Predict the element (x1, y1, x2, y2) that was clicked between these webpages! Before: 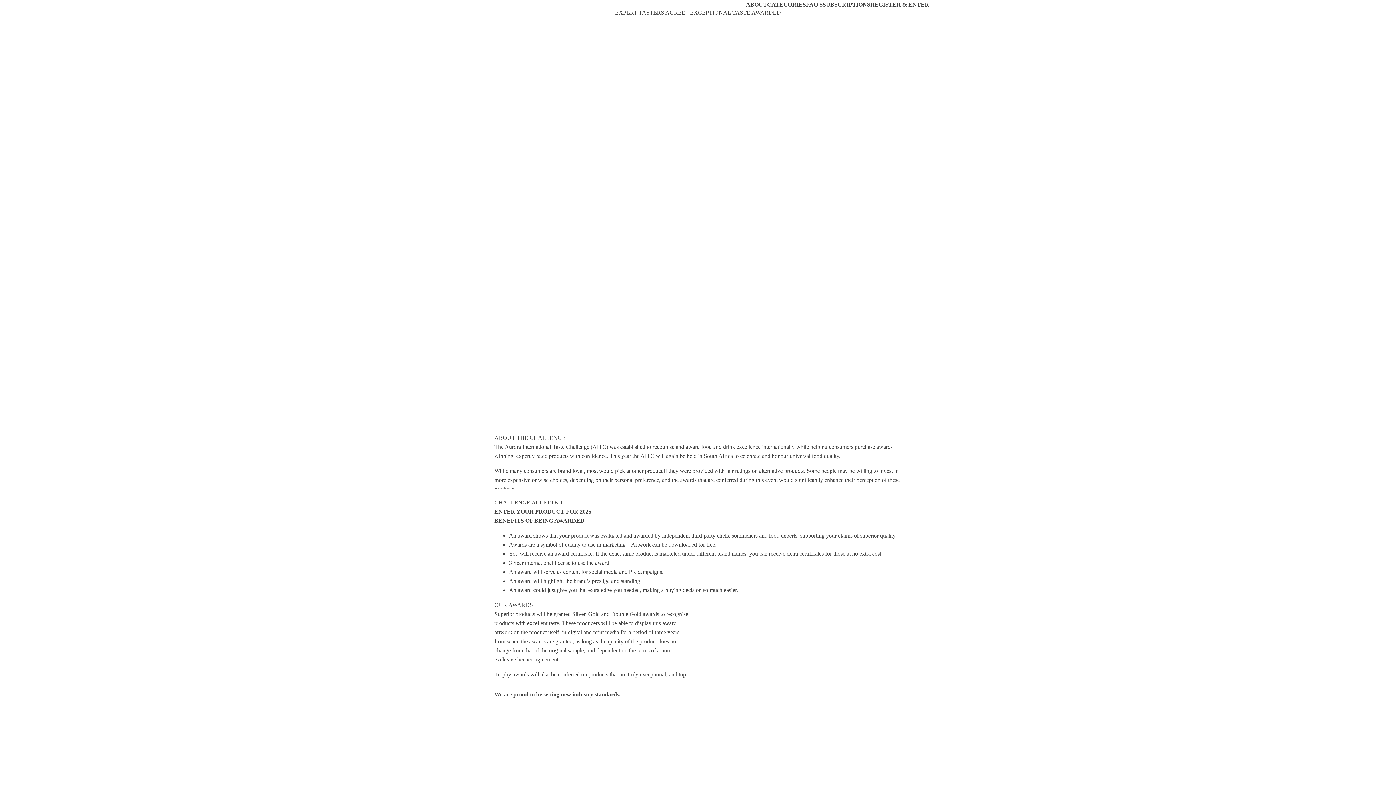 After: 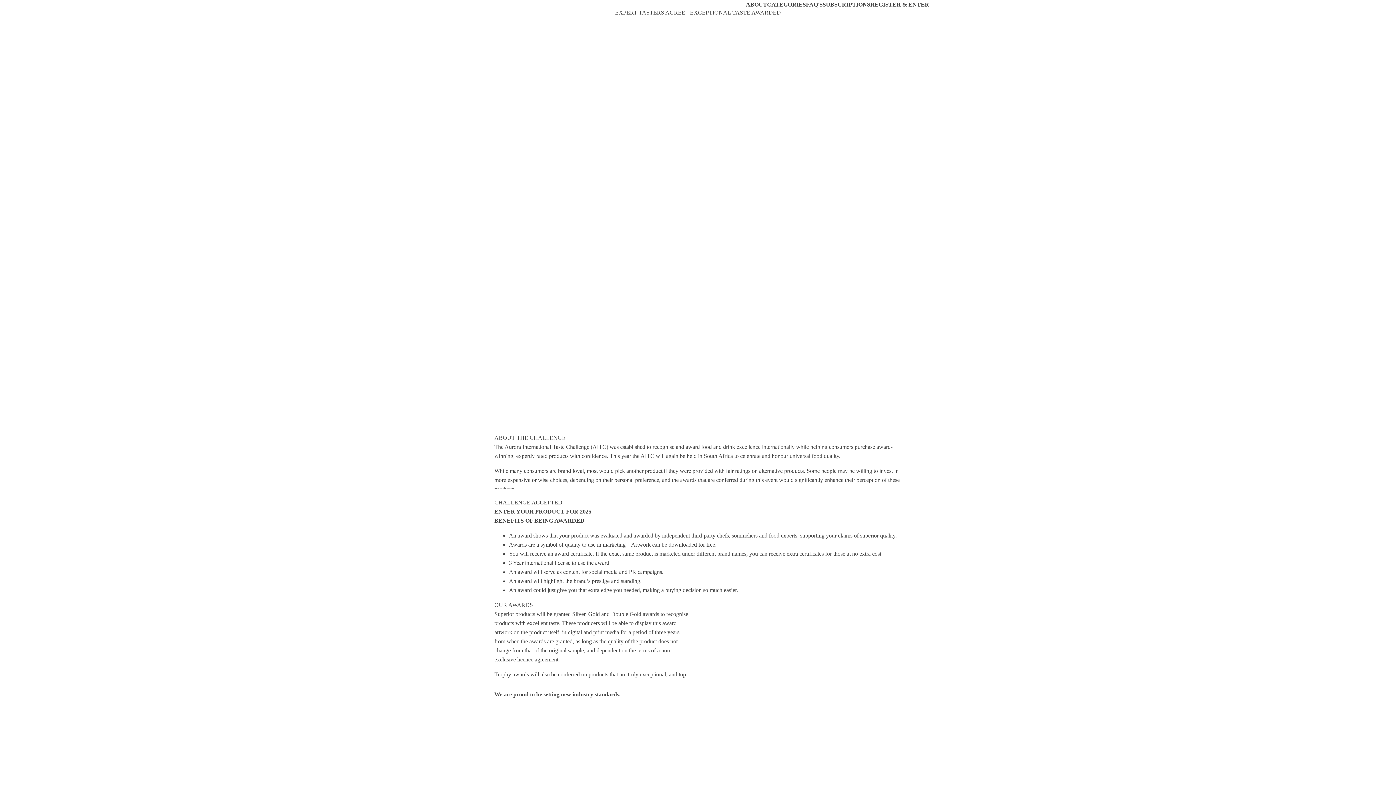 Action: bbox: (870, 0, 929, 9) label: REGISTER & ENTER